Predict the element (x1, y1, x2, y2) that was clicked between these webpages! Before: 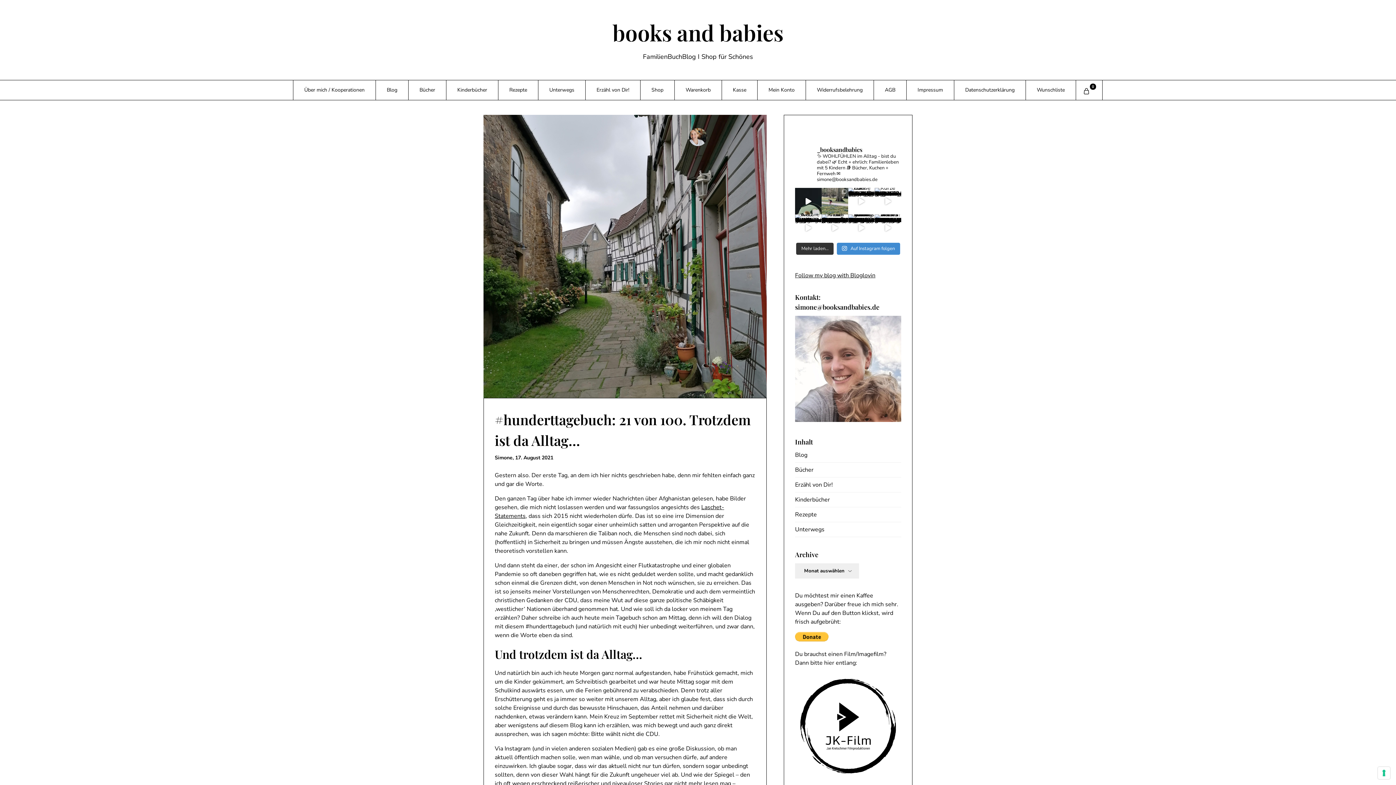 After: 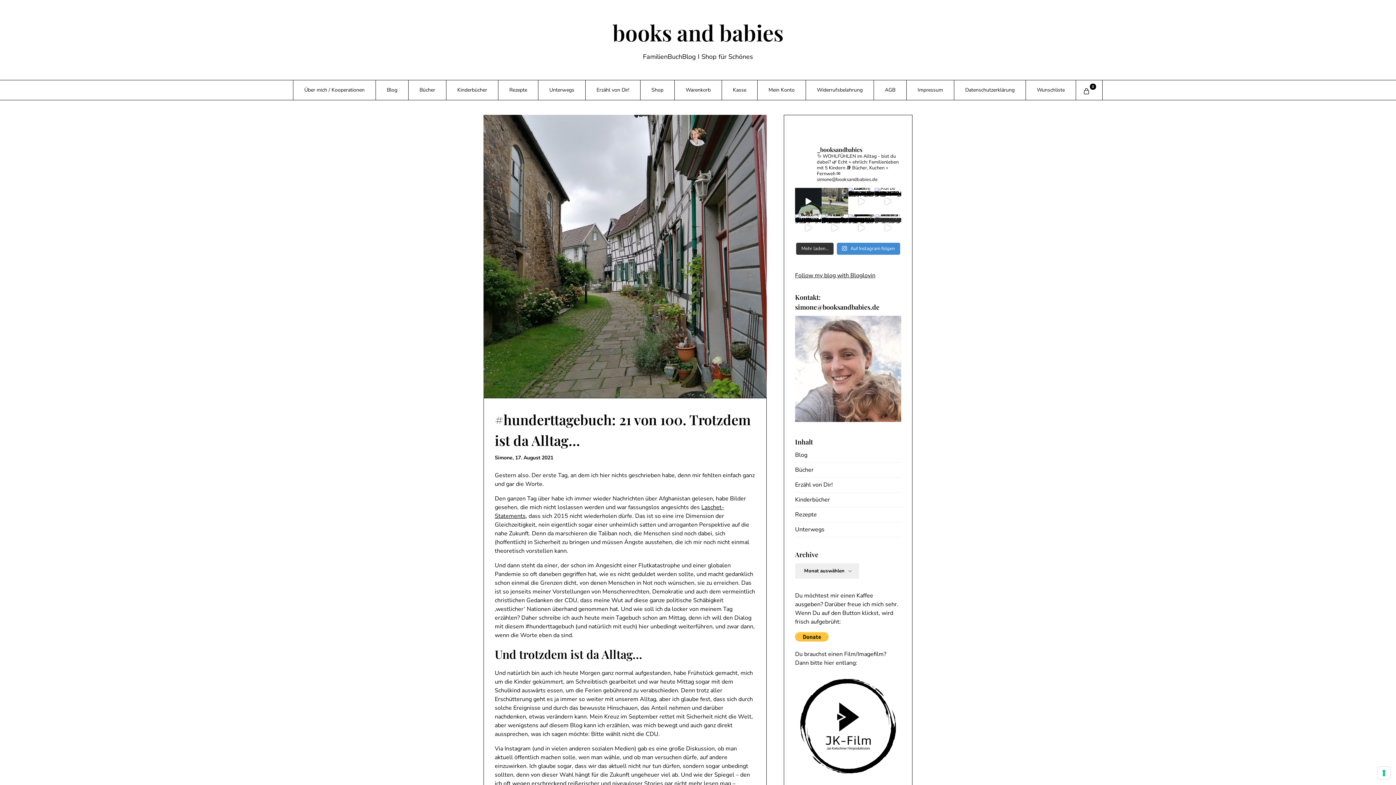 Action: label: Mit 40 wird alles anders? Bei mir war es tatsäch bbox: (874, 214, 901, 241)